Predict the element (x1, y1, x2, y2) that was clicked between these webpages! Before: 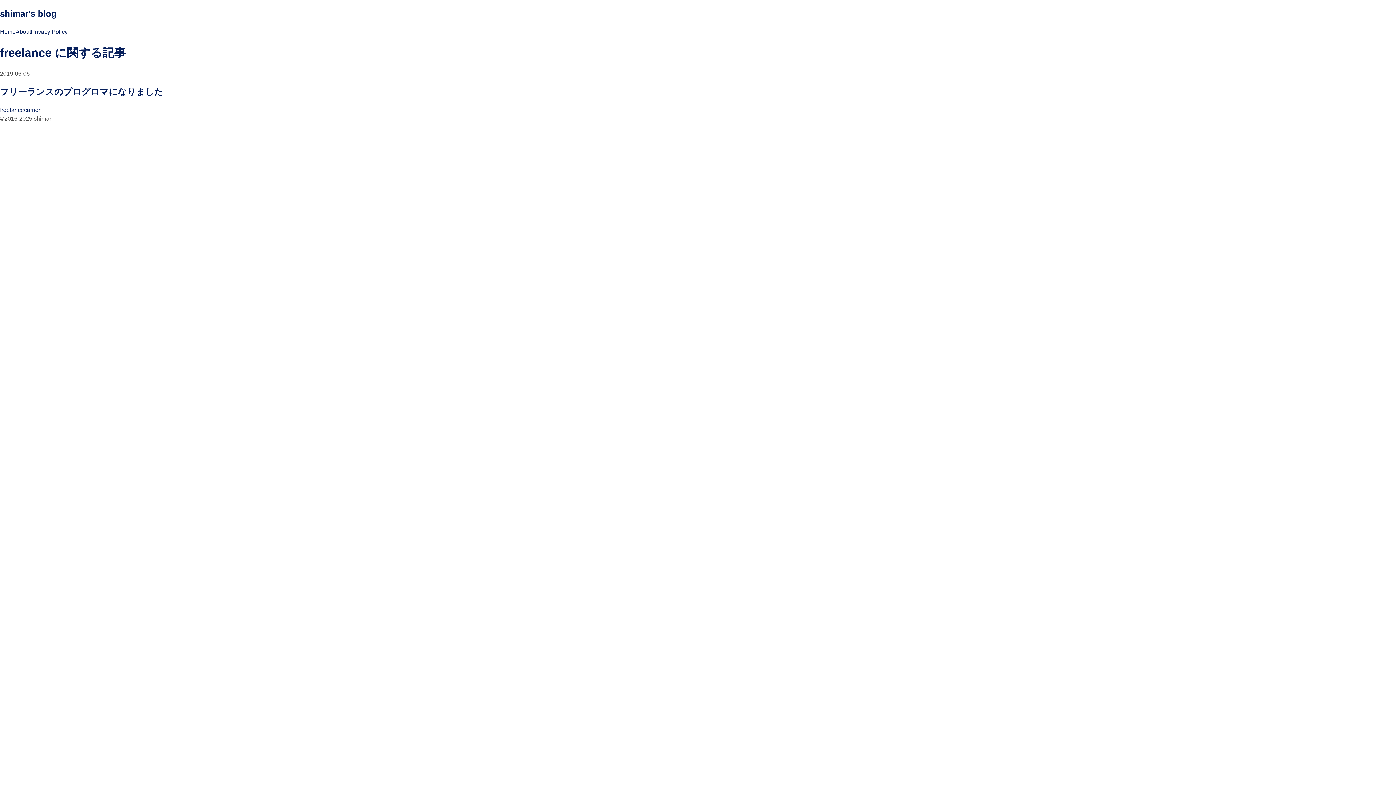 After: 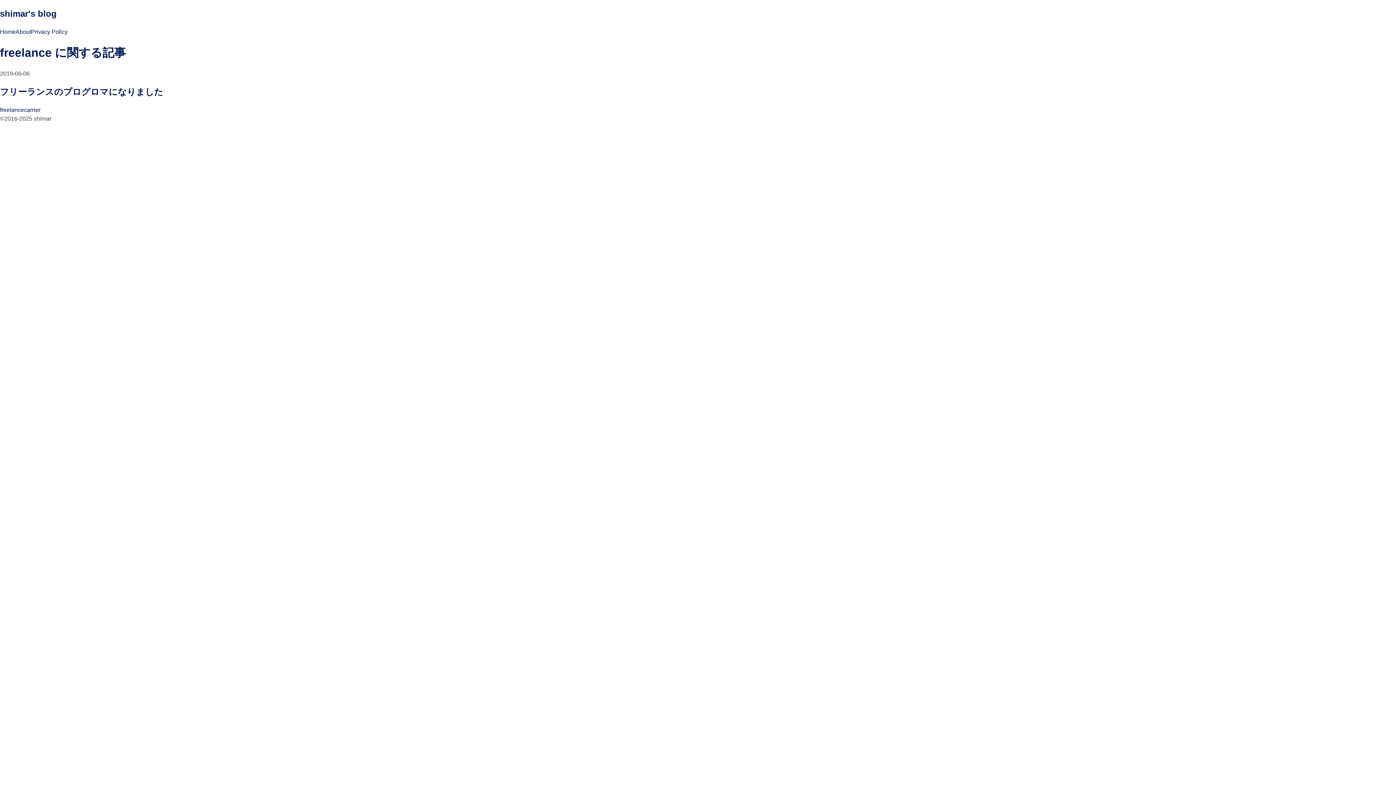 Action: bbox: (0, 44, 163, 61) label: freelance に関する記事